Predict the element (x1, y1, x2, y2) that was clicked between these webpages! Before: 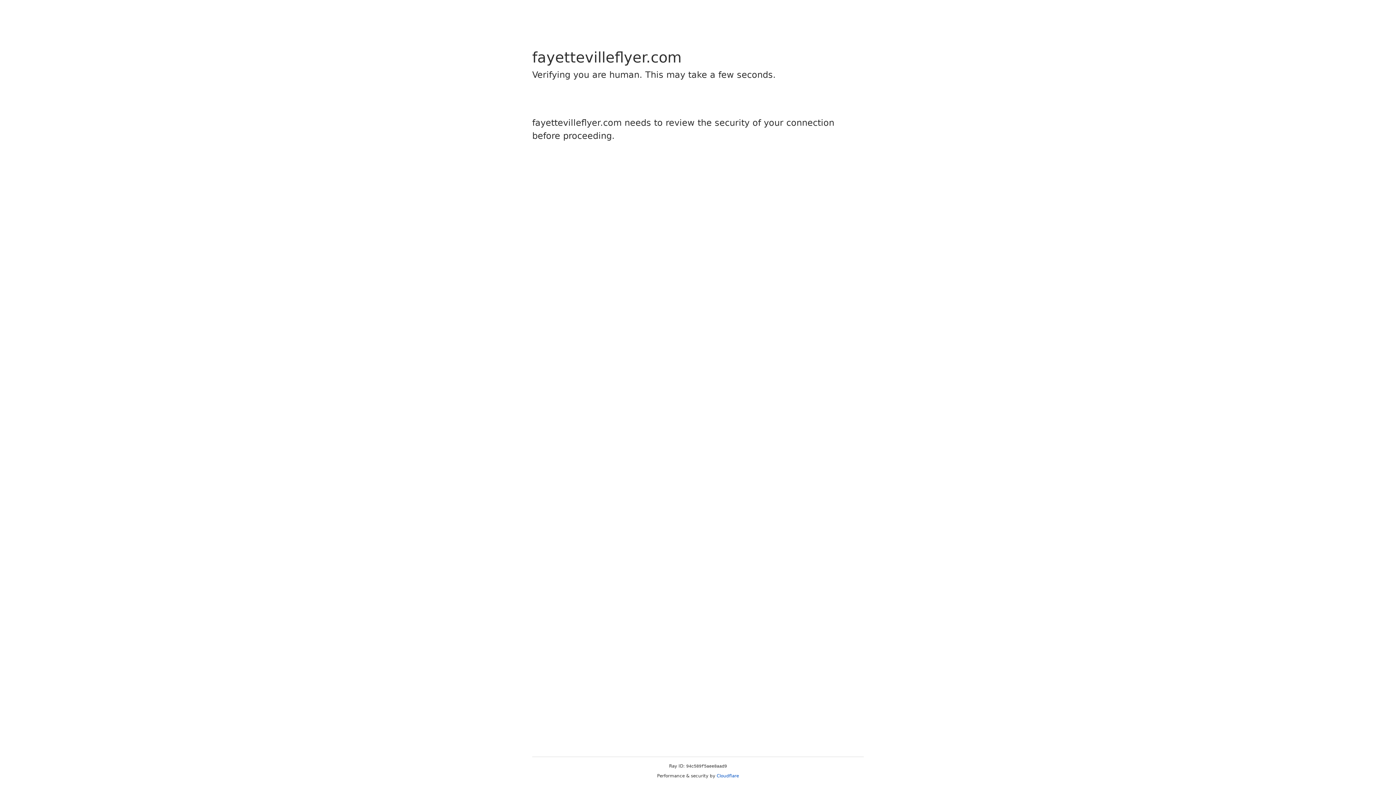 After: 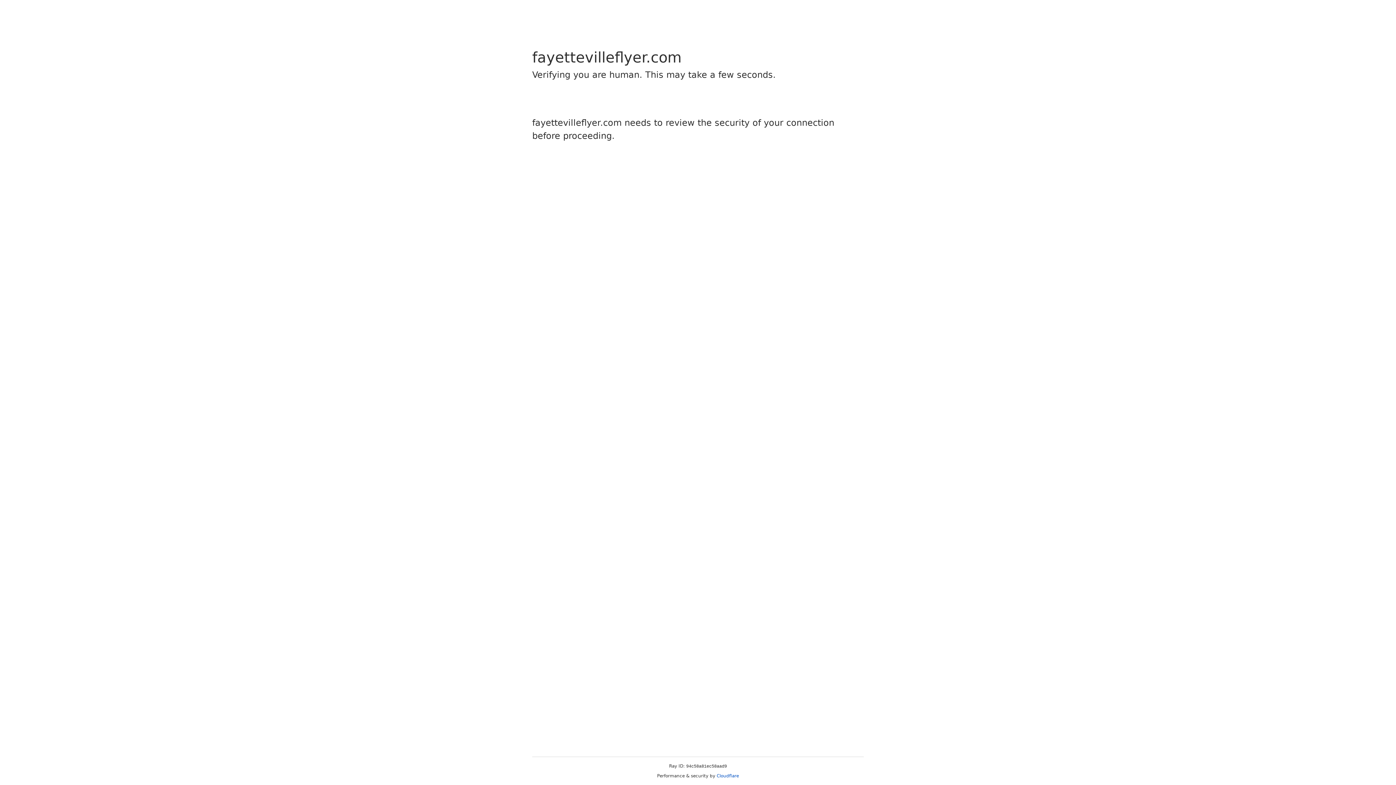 Action: label: Cloudflare bbox: (716, 773, 739, 778)